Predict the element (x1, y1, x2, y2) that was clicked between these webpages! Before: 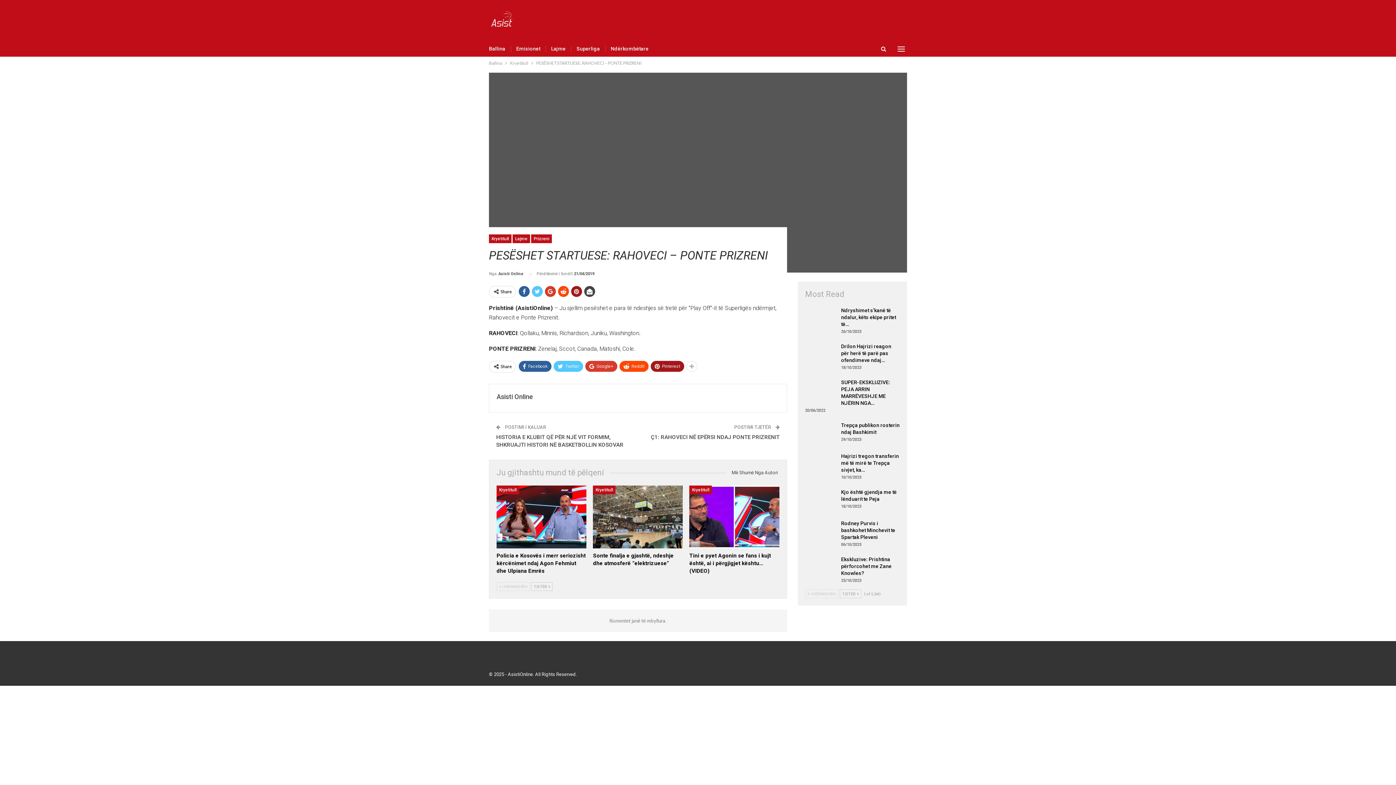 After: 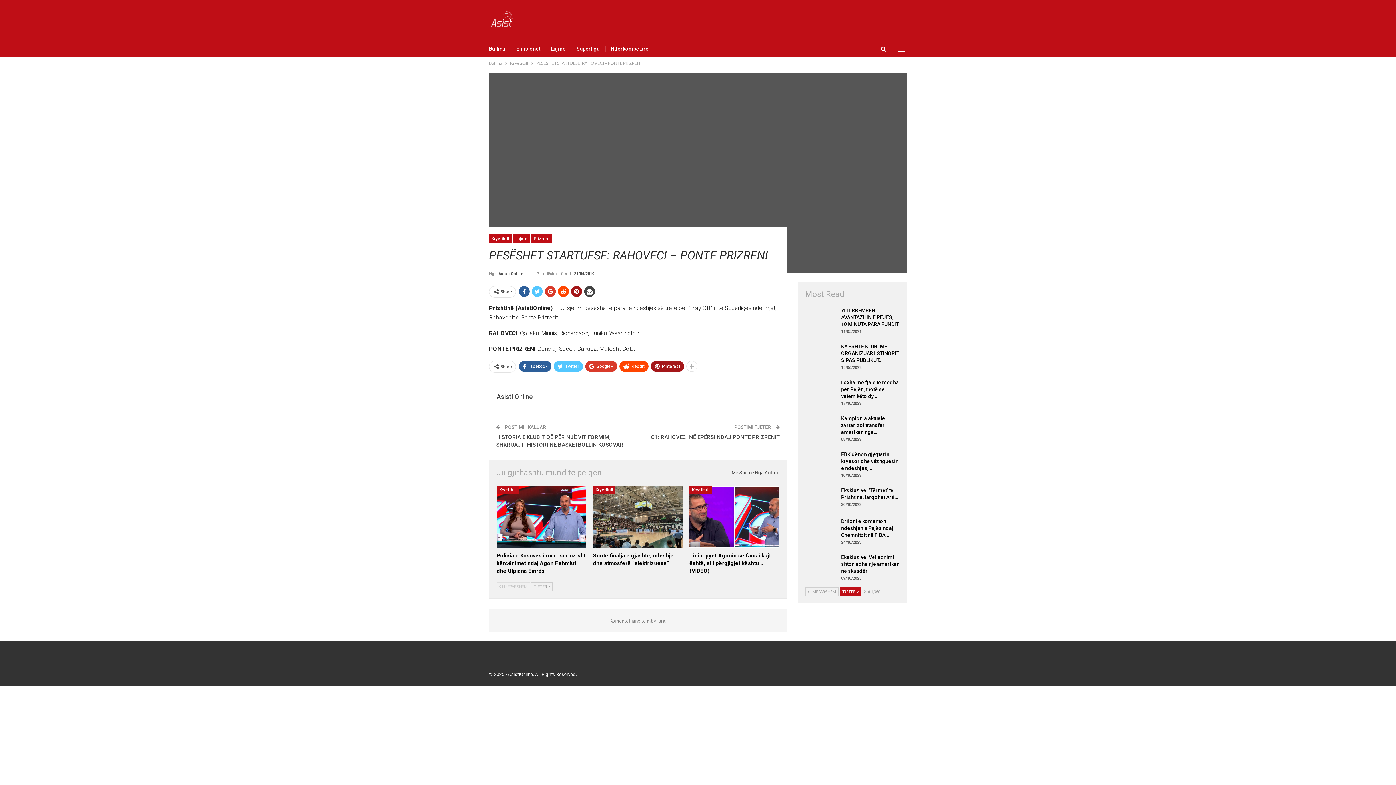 Action: label: TJETËR  bbox: (839, 589, 861, 598)